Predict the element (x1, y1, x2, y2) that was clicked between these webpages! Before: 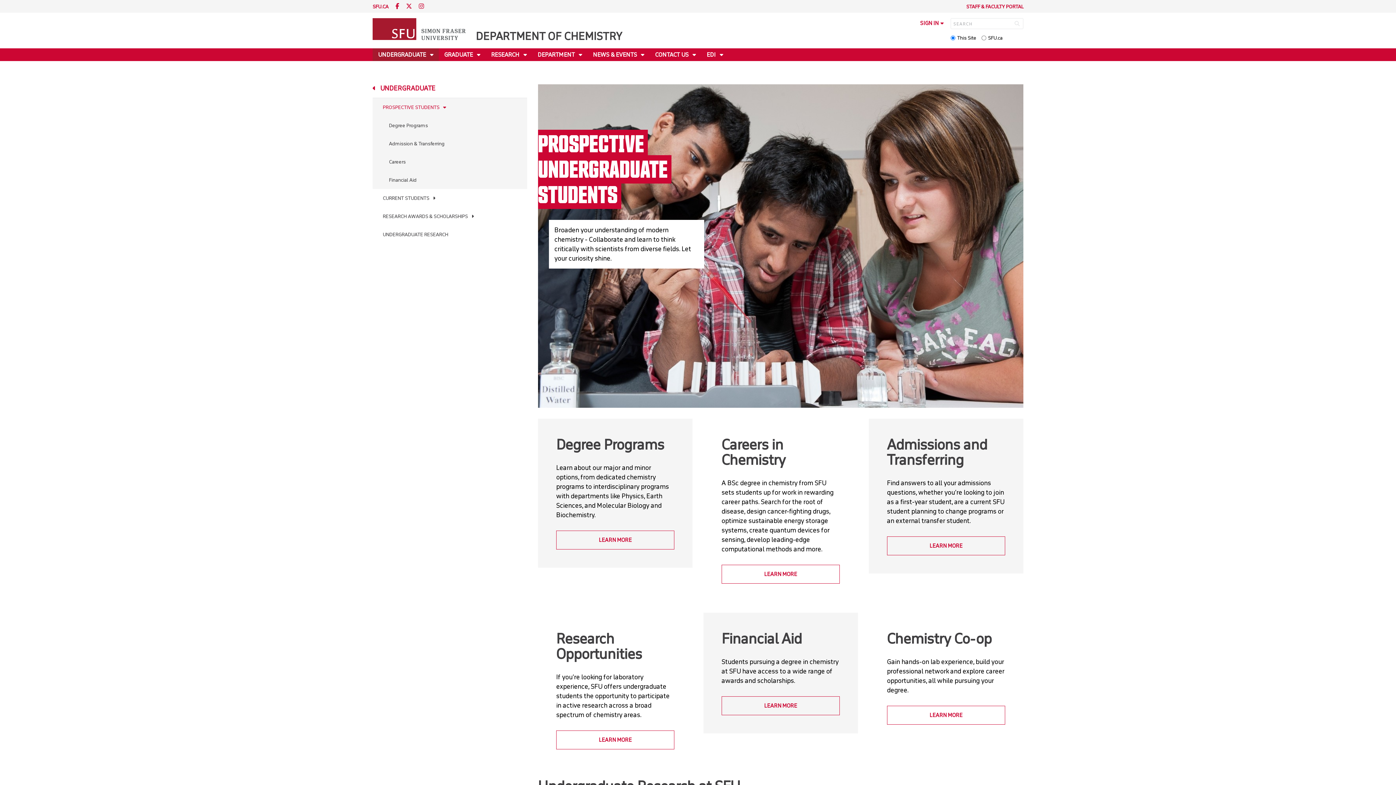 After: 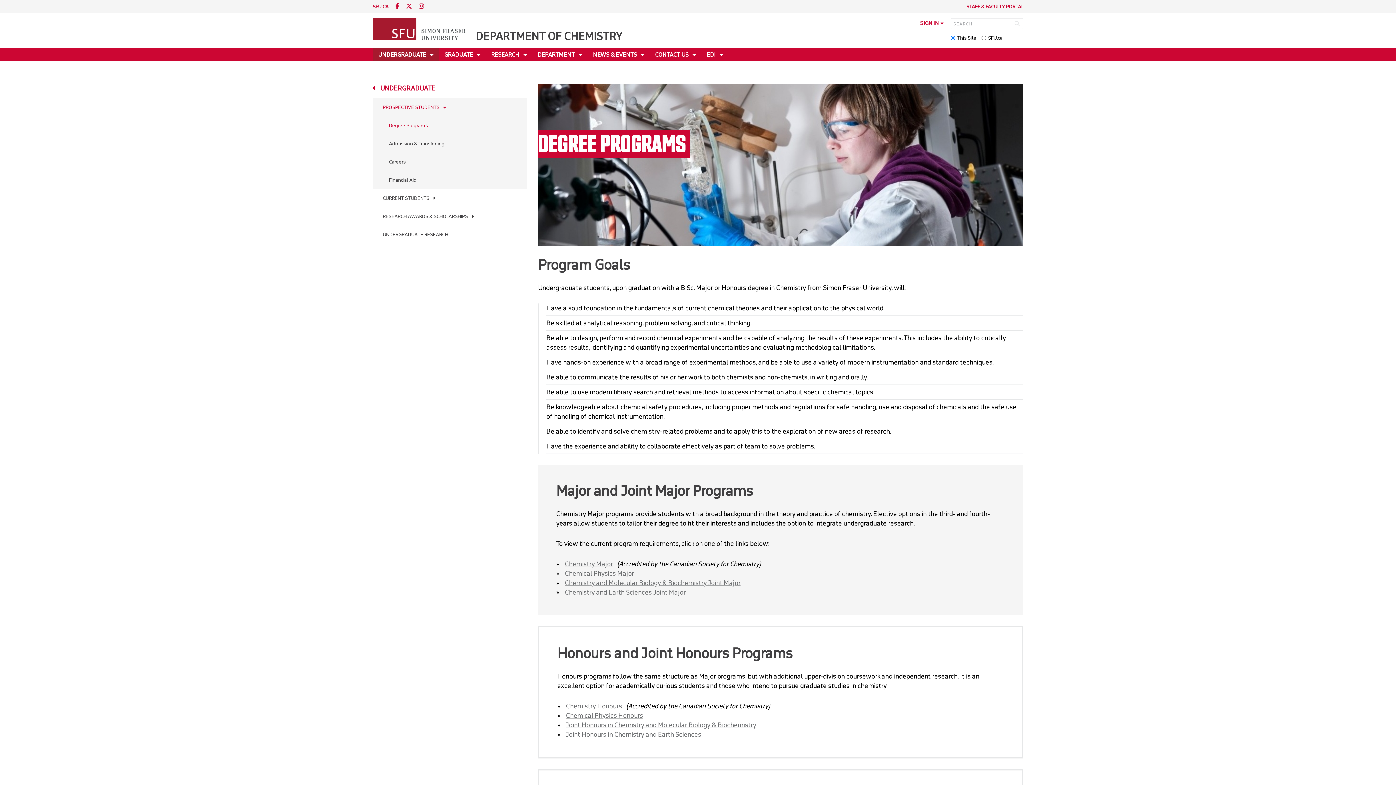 Action: label: Degree Programs bbox: (556, 436, 664, 453)